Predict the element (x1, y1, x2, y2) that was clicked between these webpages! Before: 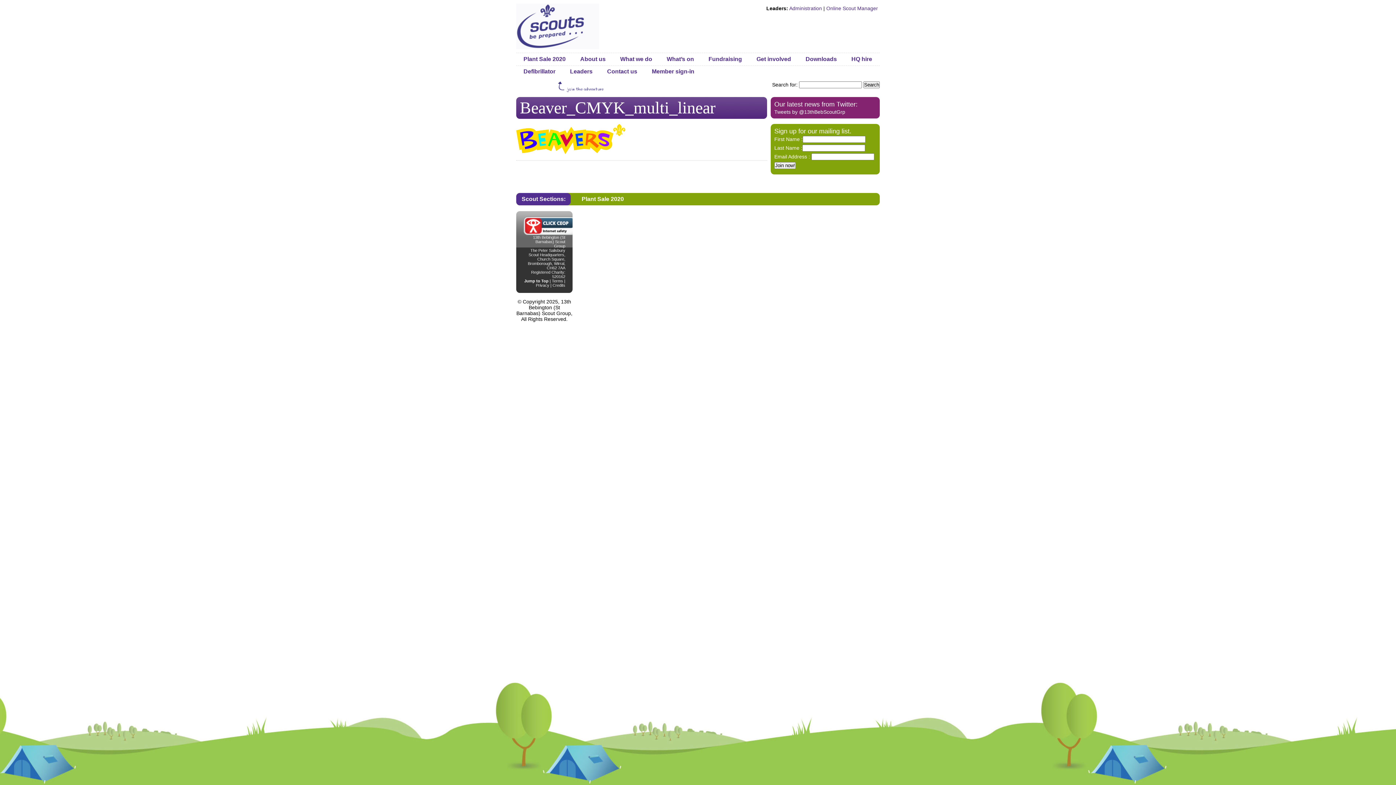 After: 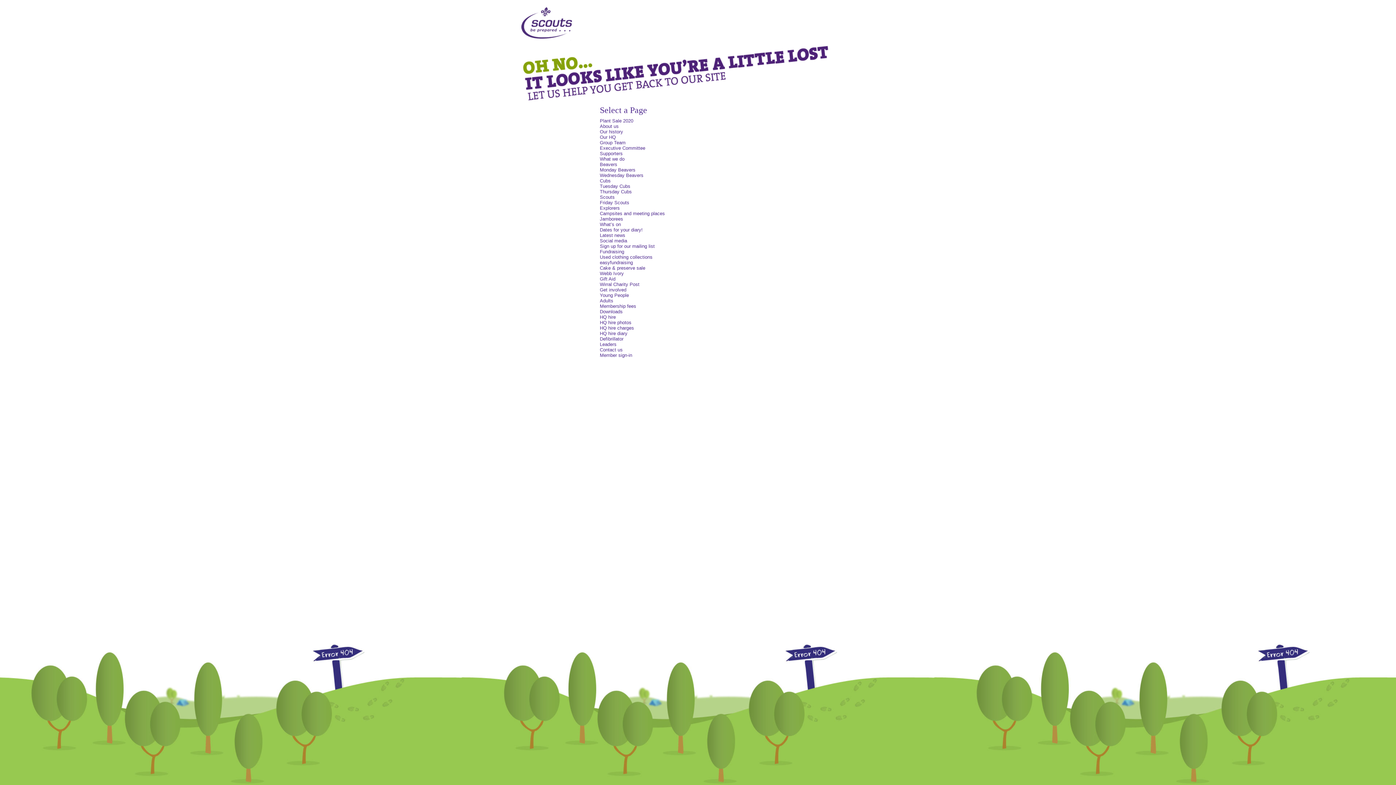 Action: bbox: (536, 283, 549, 287) label: Privacy